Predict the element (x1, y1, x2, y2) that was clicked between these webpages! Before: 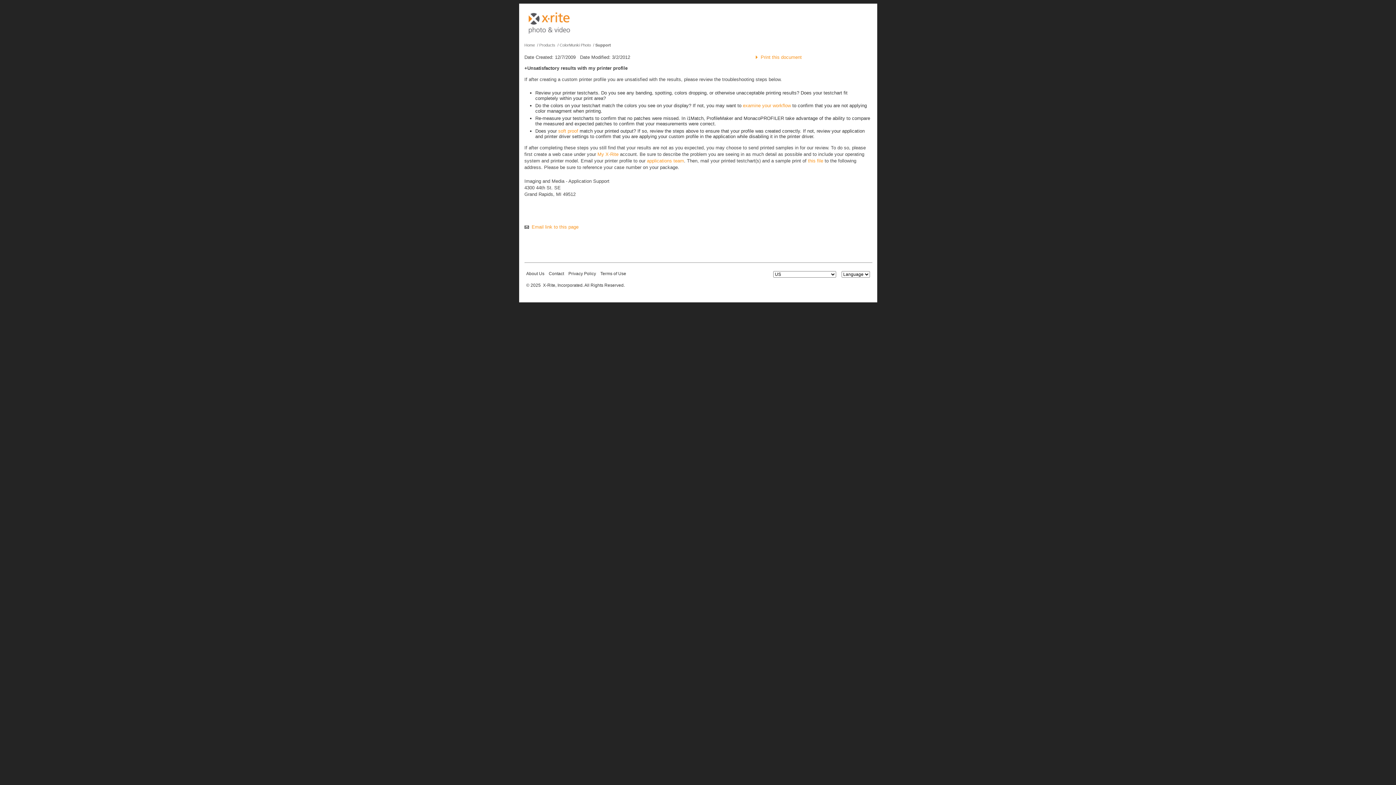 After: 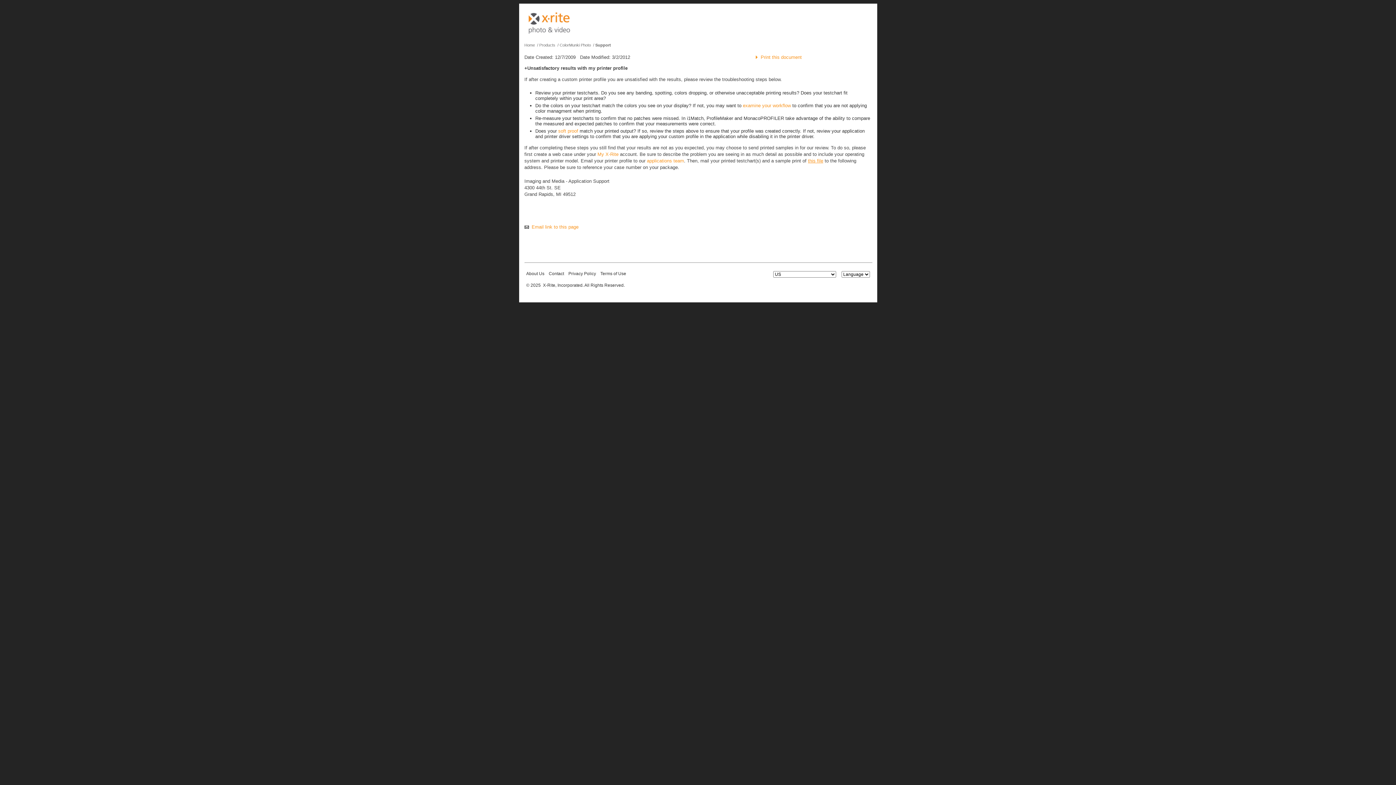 Action: bbox: (808, 158, 823, 163) label: this file